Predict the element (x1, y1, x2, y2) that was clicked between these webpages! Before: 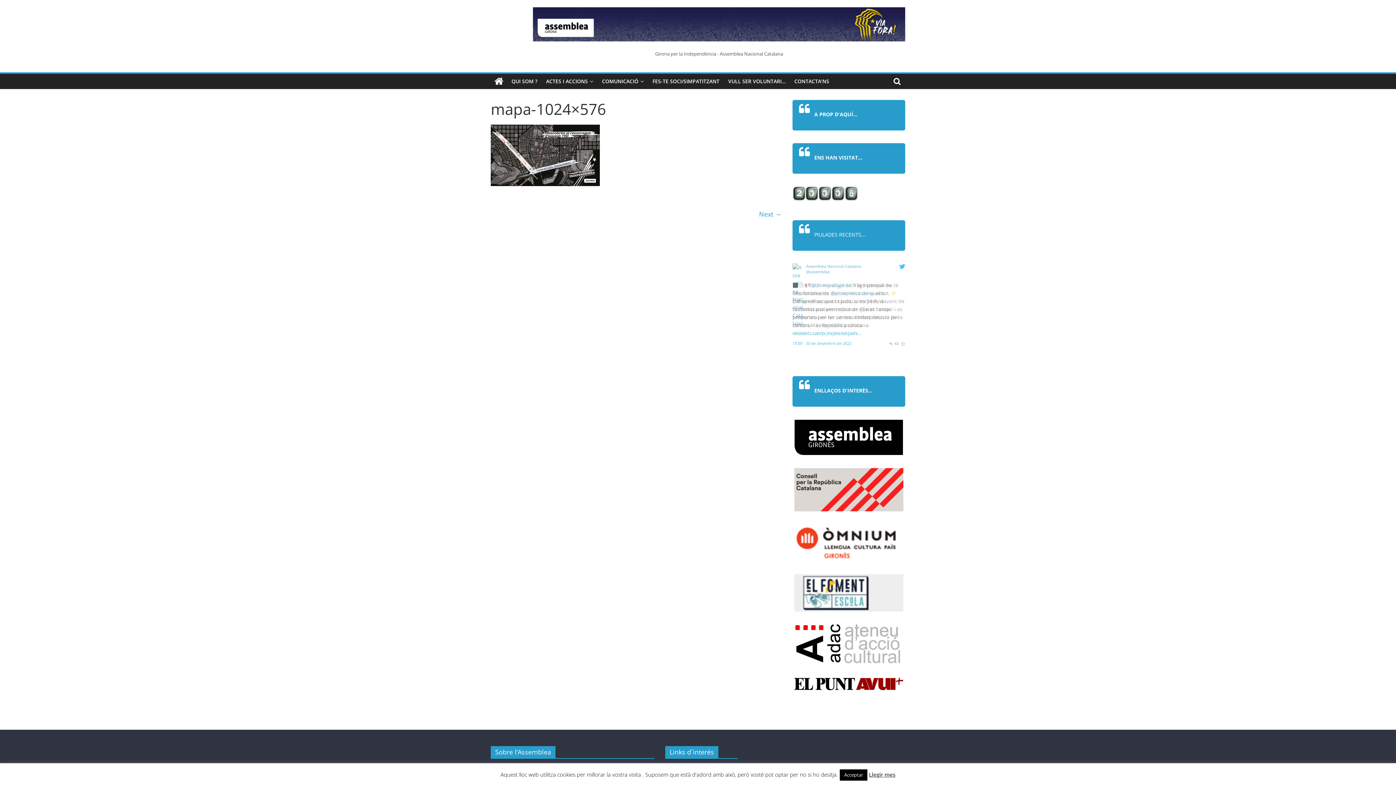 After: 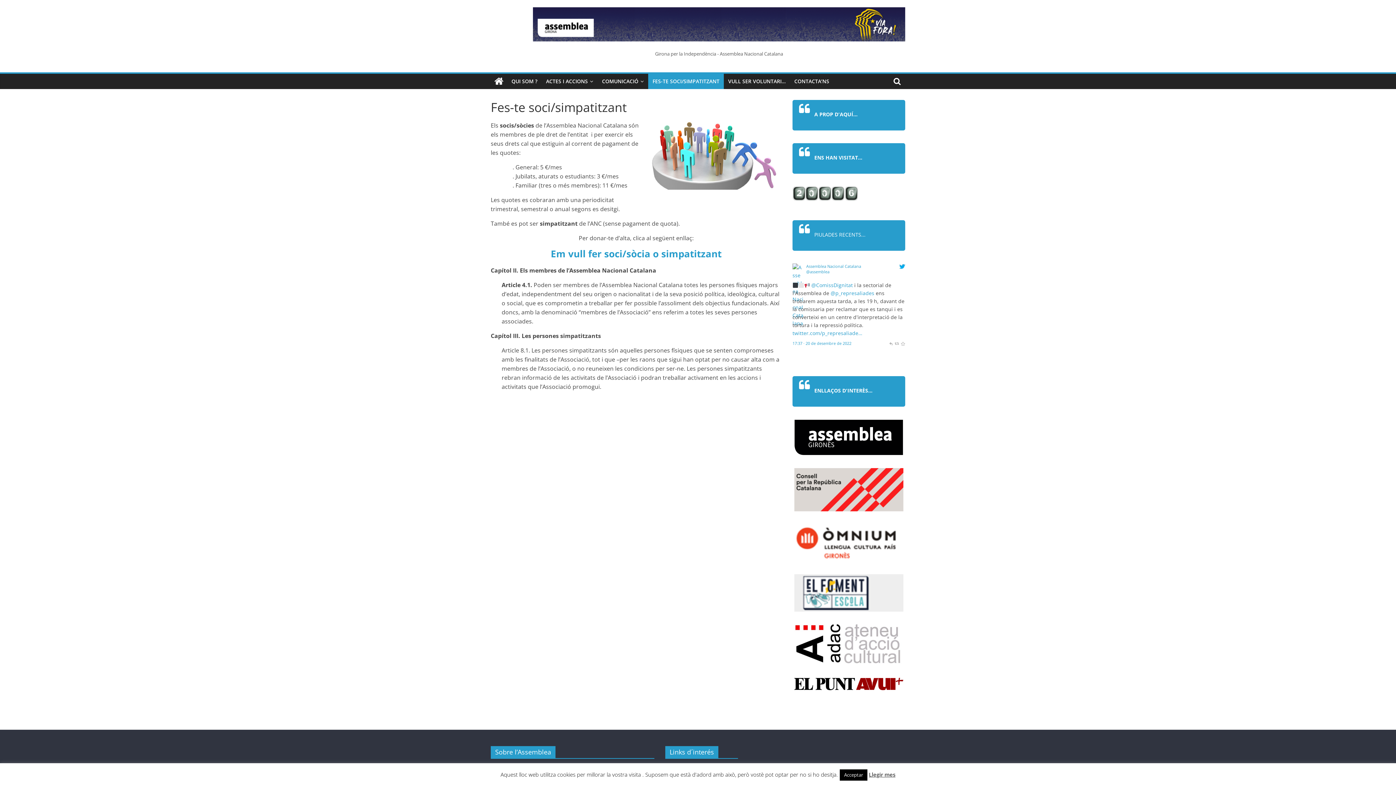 Action: label: FES-TE SOCI/SIMPATITZANT bbox: (648, 73, 724, 89)